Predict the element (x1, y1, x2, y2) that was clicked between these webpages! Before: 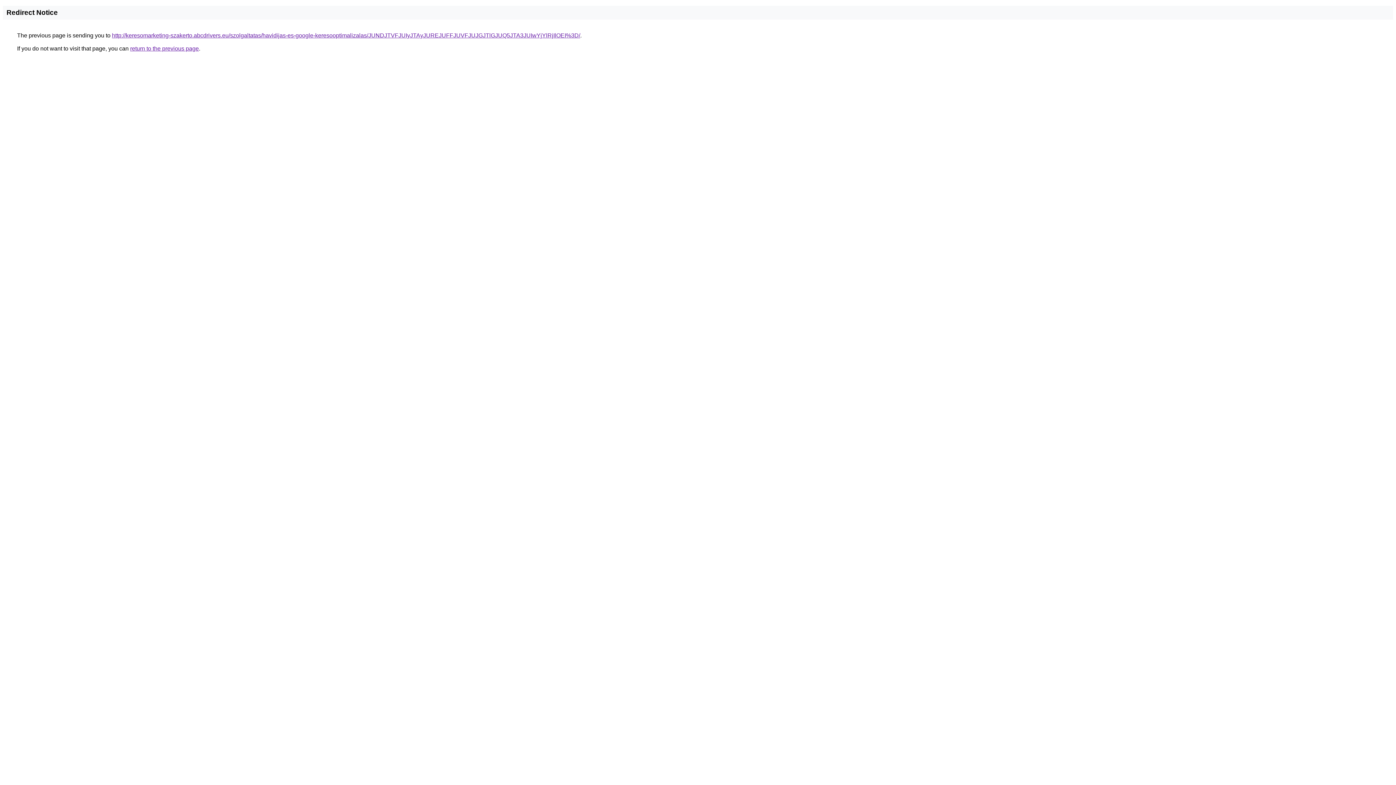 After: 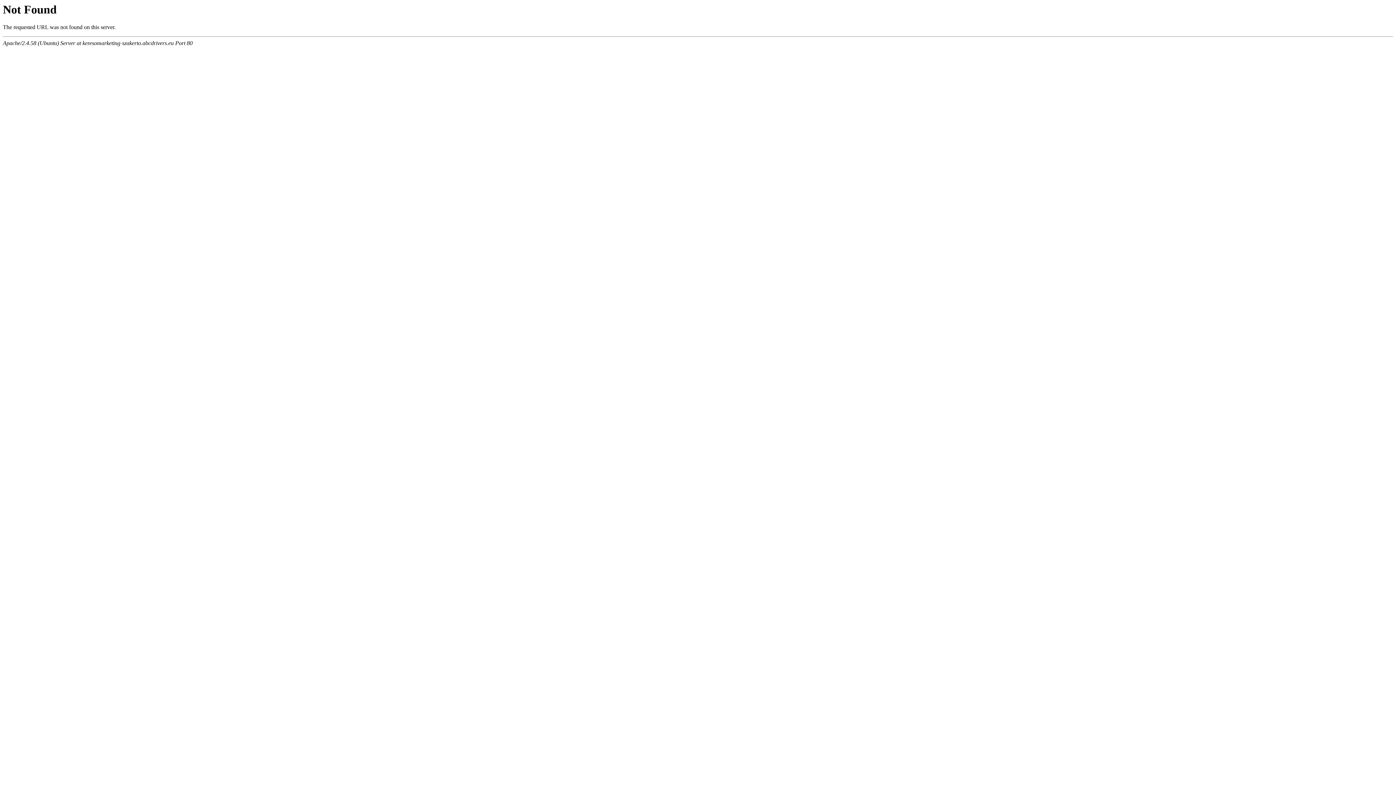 Action: label: http://keresomarketing-szakerto.abcdrivers.eu/szolgaltatas/havidijas-es-google-keresooptimalizalas/JUNDJTVFJUIyJTAyJUREJUFFJUVFJUJGJTlGJUQ5JTA3JUIwYjYlRjIlOEI%3D/ bbox: (112, 32, 580, 38)